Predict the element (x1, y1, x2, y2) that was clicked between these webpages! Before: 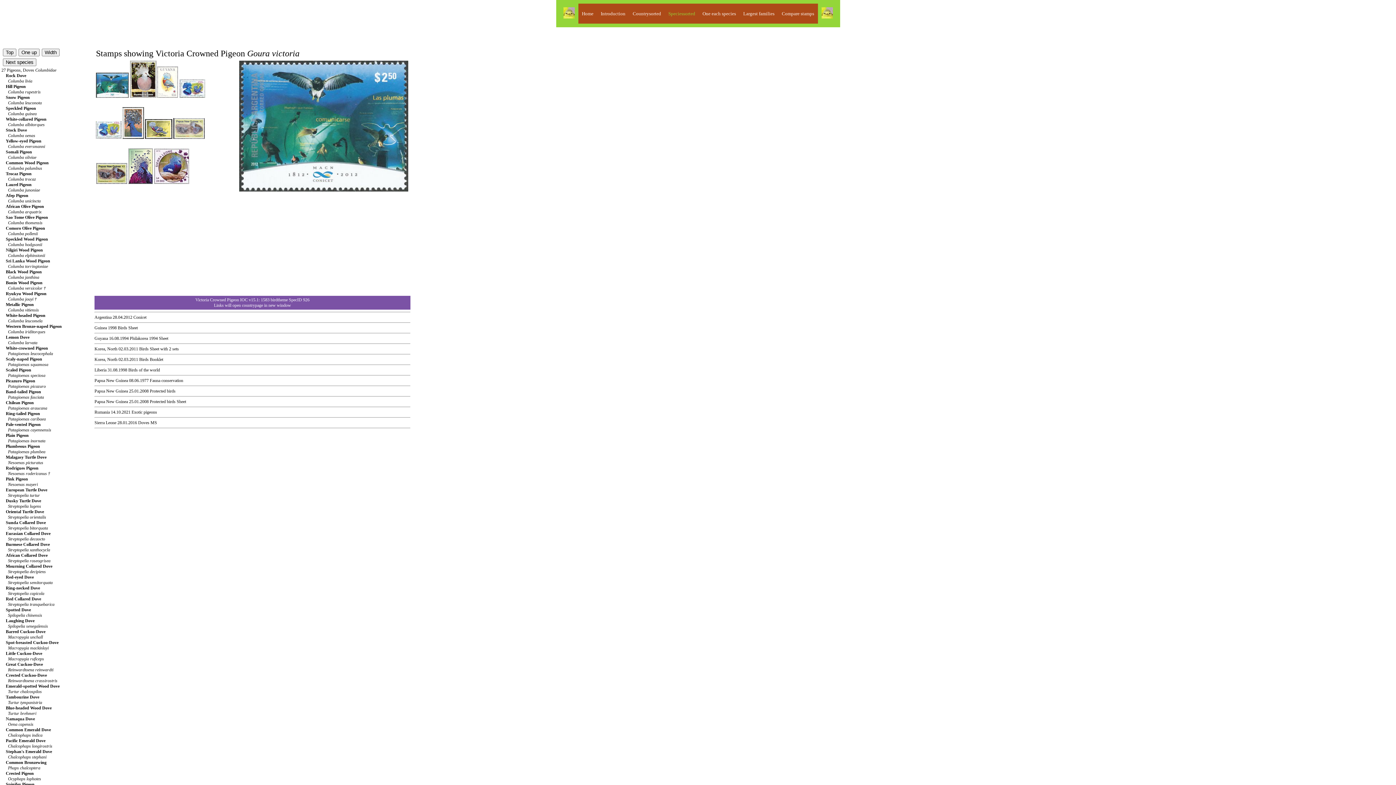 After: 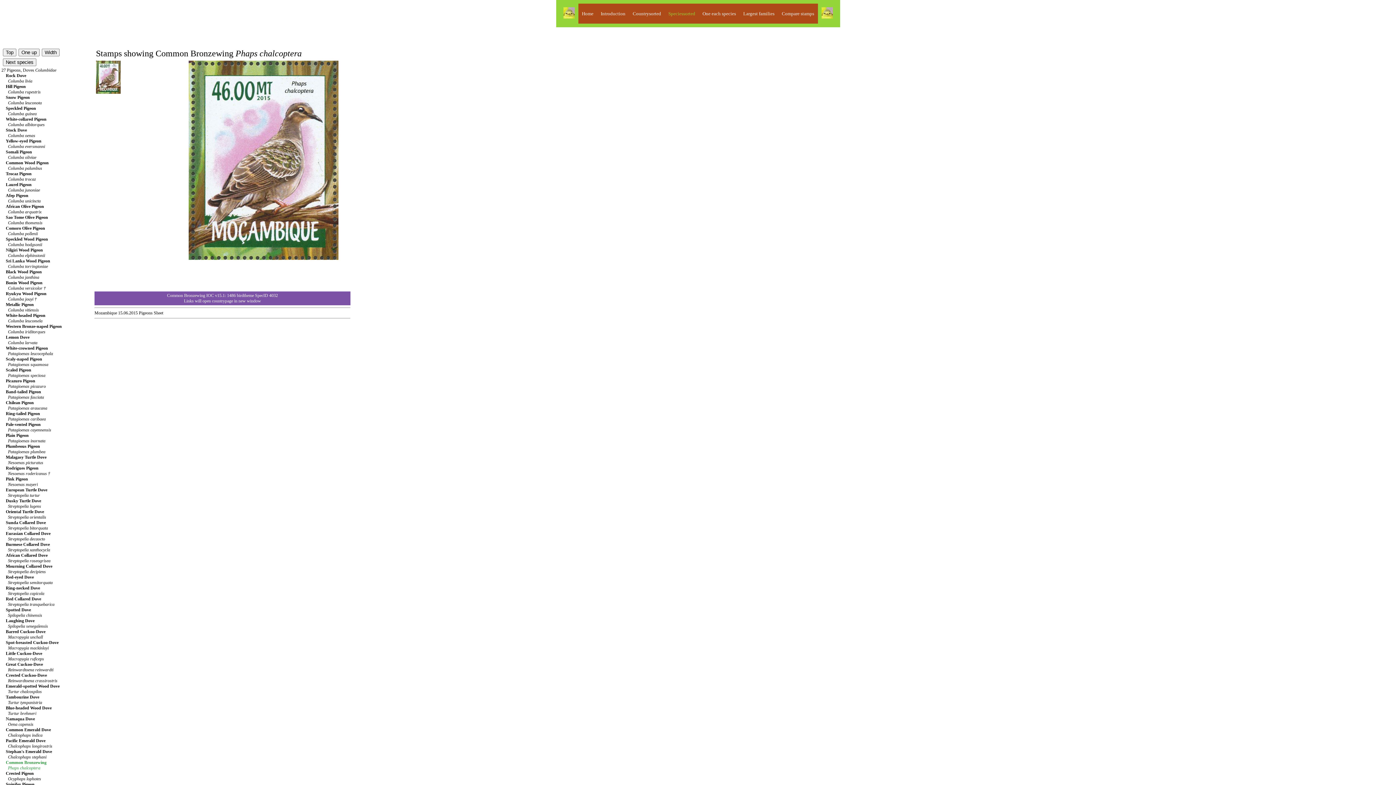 Action: bbox: (1, 760, 46, 770) label: Common Bronzewing
      Phaps chalcoptera